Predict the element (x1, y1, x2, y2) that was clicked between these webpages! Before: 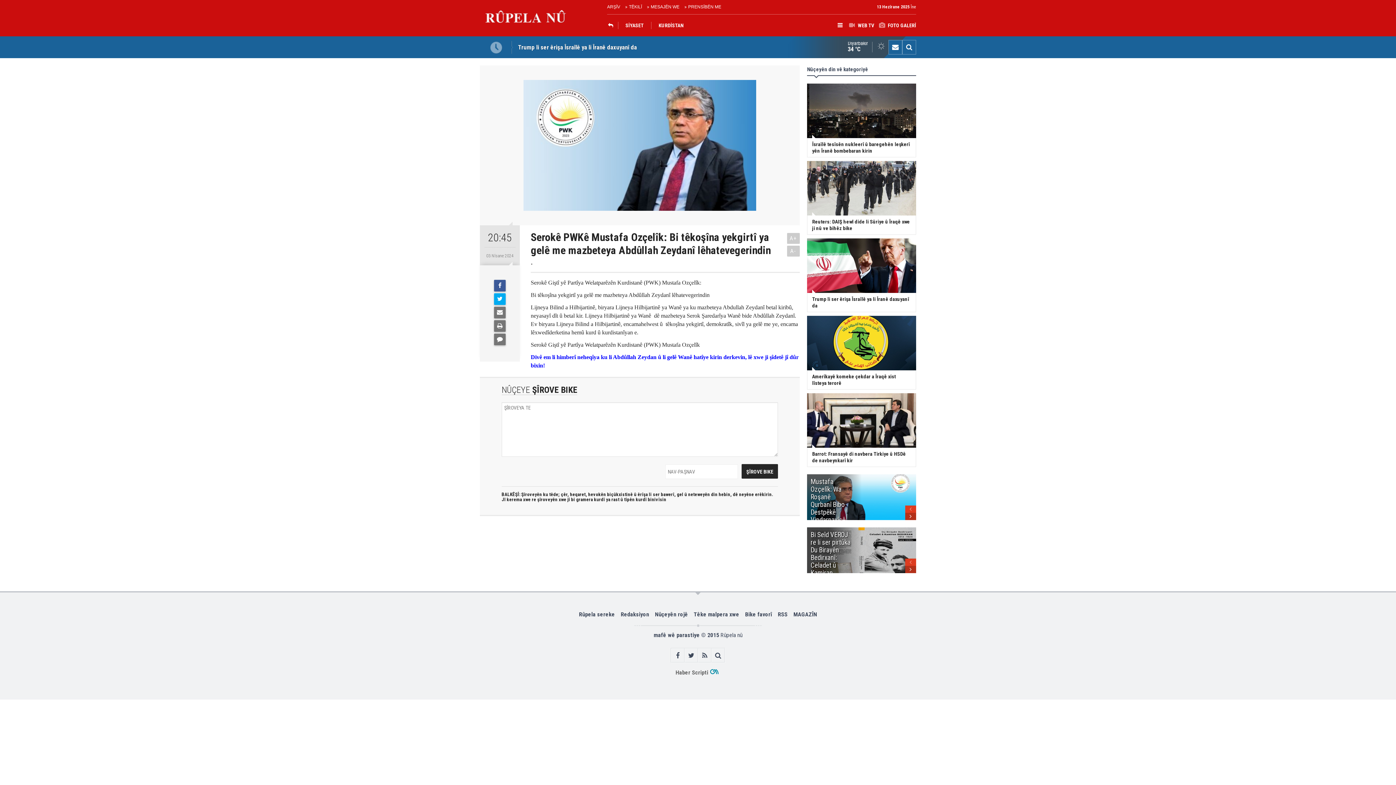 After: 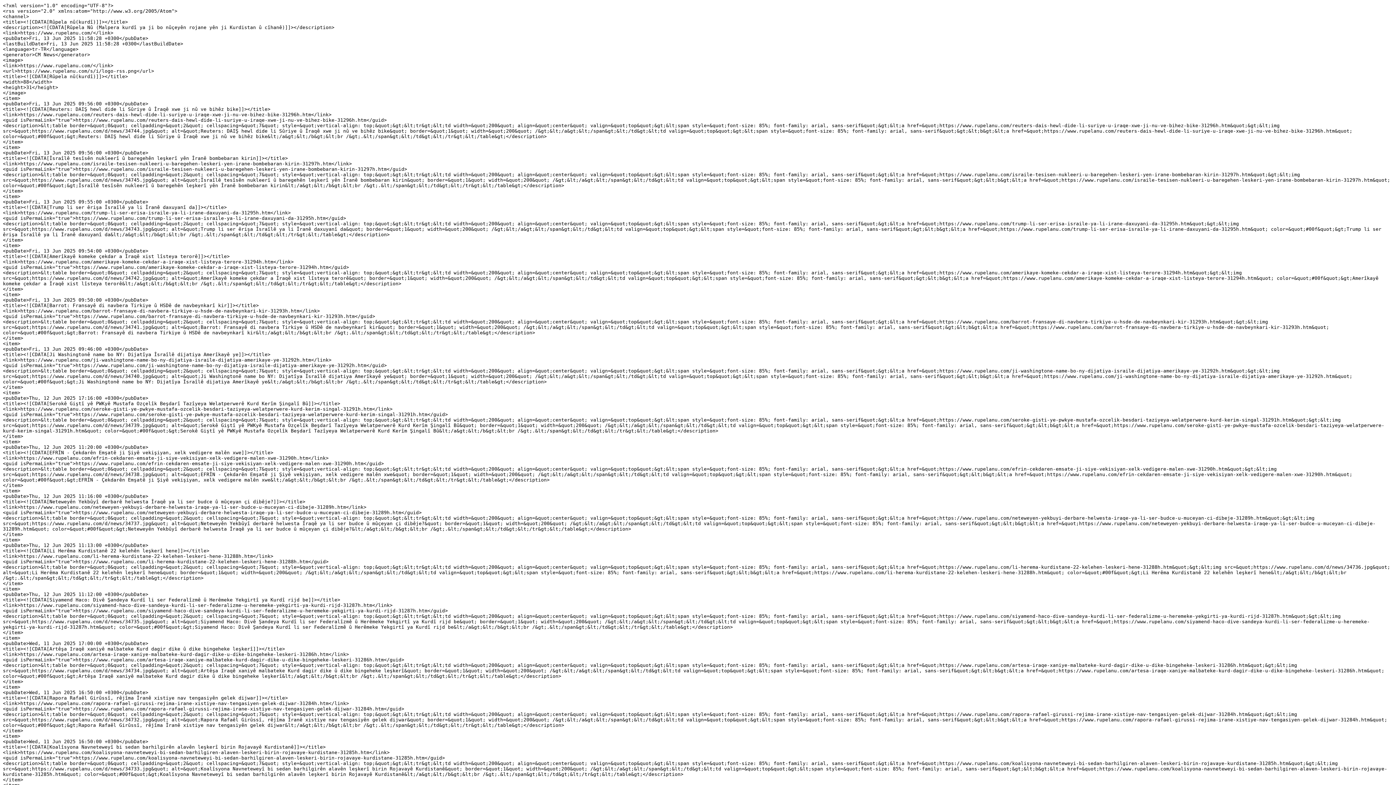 Action: label: RSS bbox: (778, 611, 787, 618)